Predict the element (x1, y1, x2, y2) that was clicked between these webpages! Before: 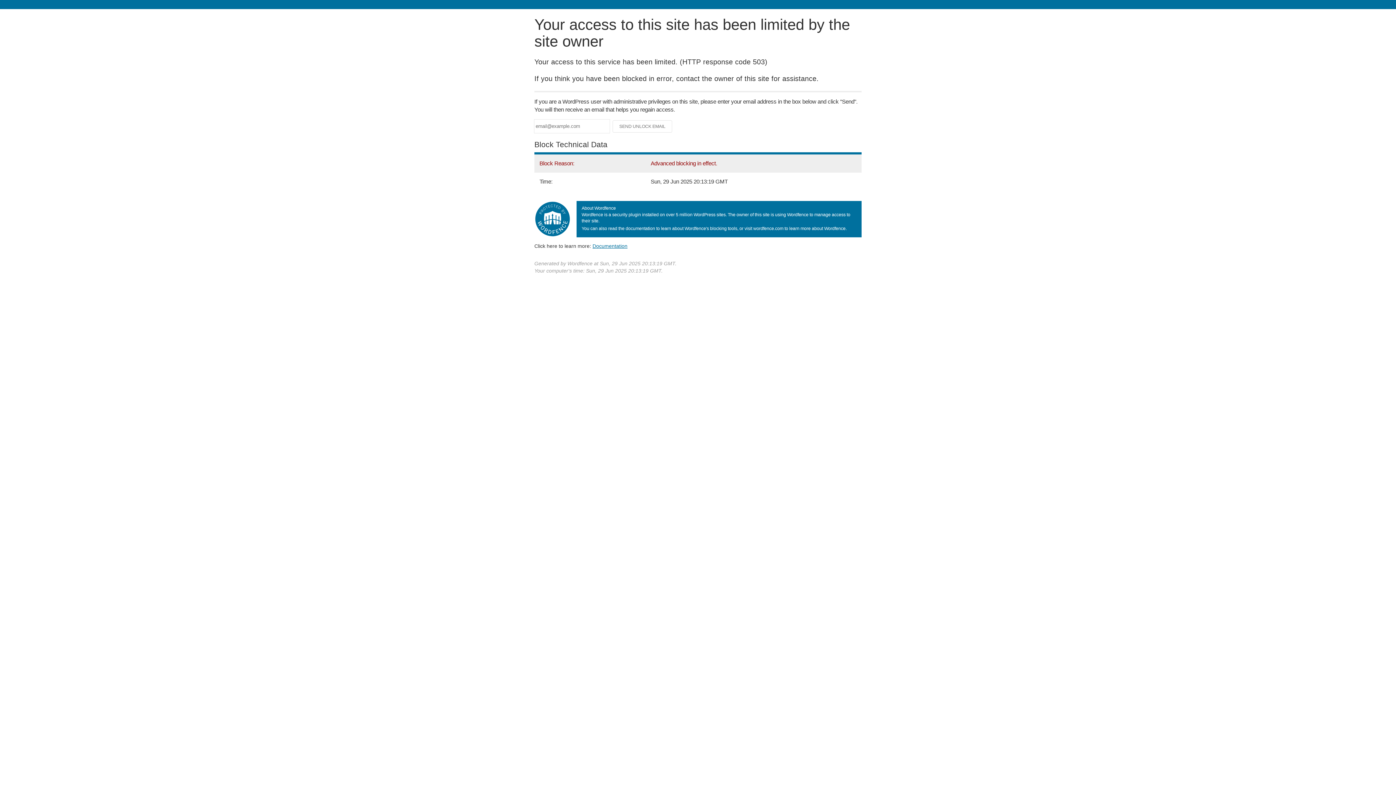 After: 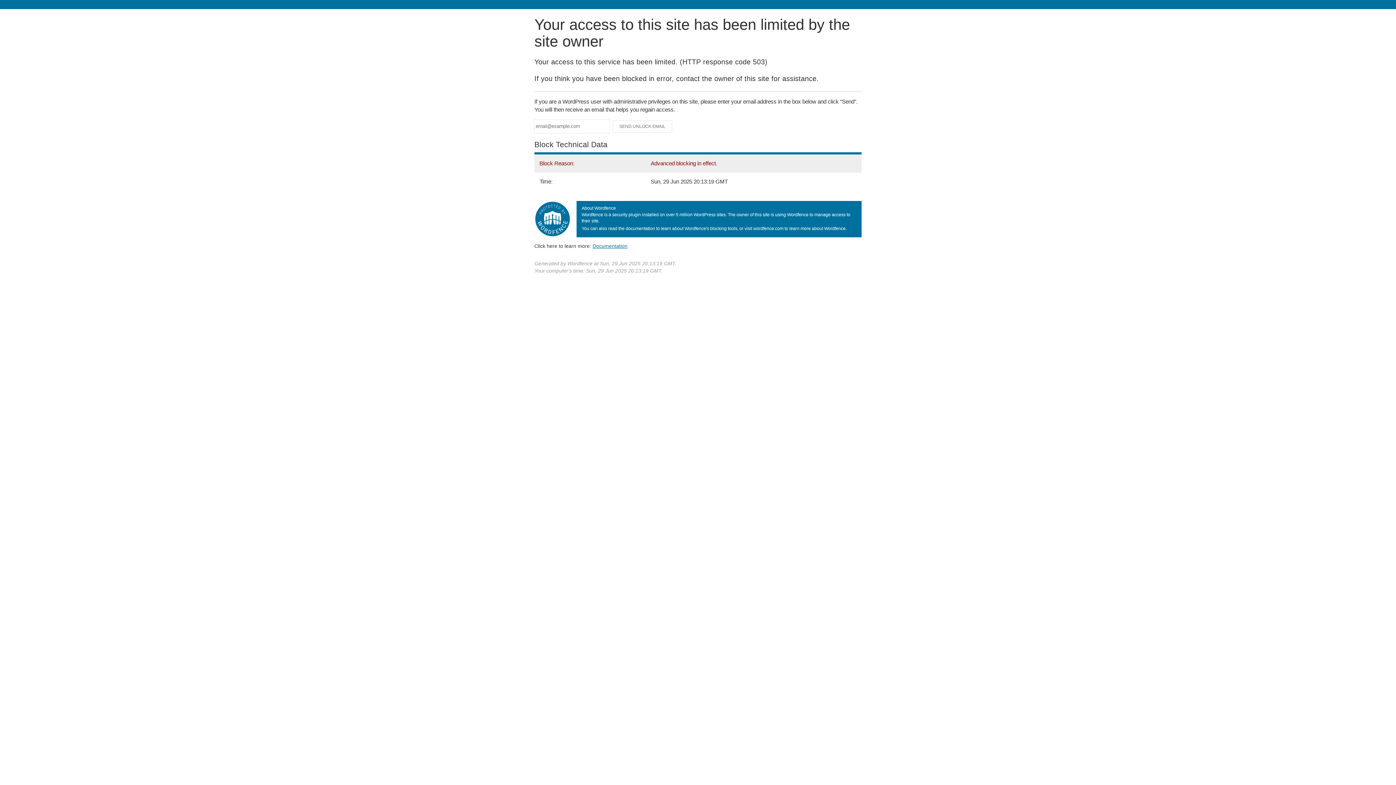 Action: bbox: (592, 243, 627, 248) label: Documentation